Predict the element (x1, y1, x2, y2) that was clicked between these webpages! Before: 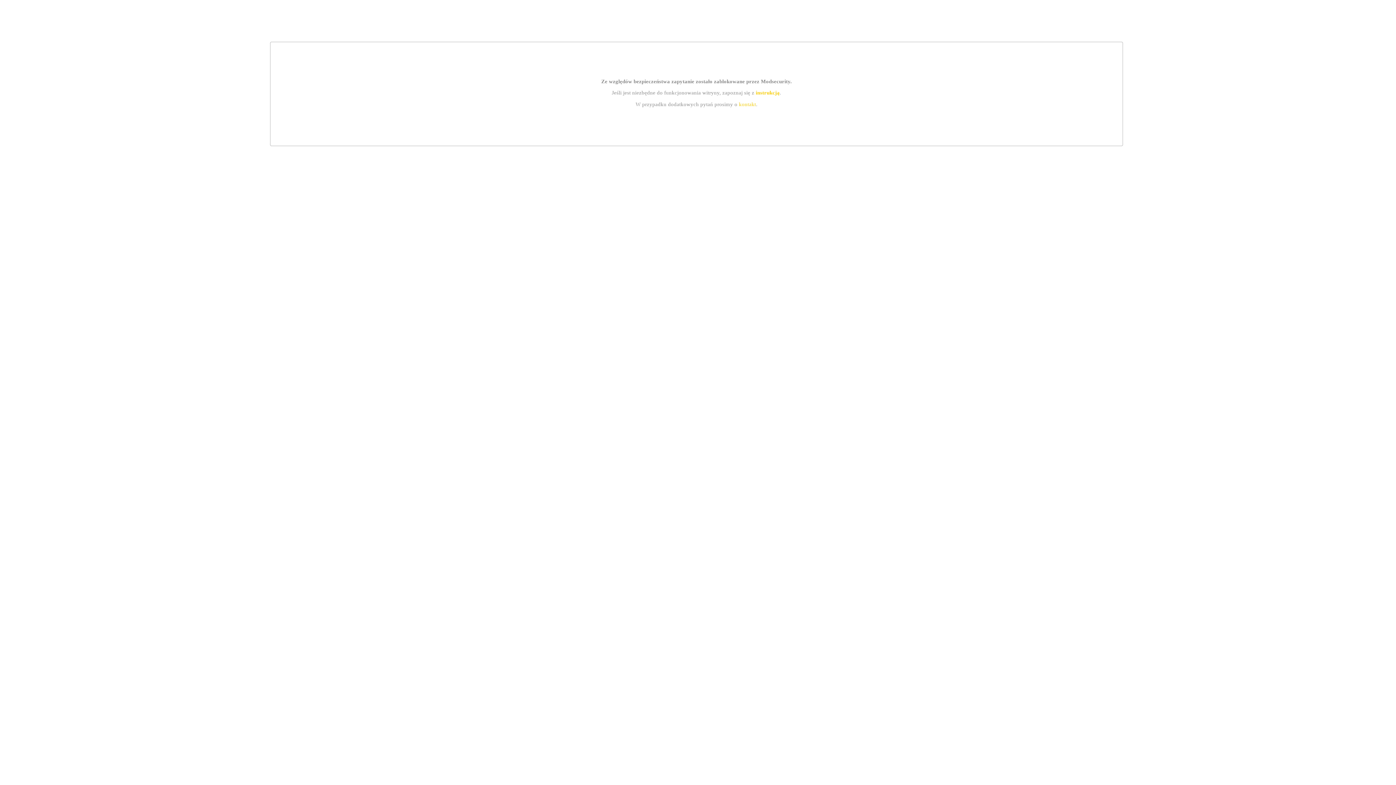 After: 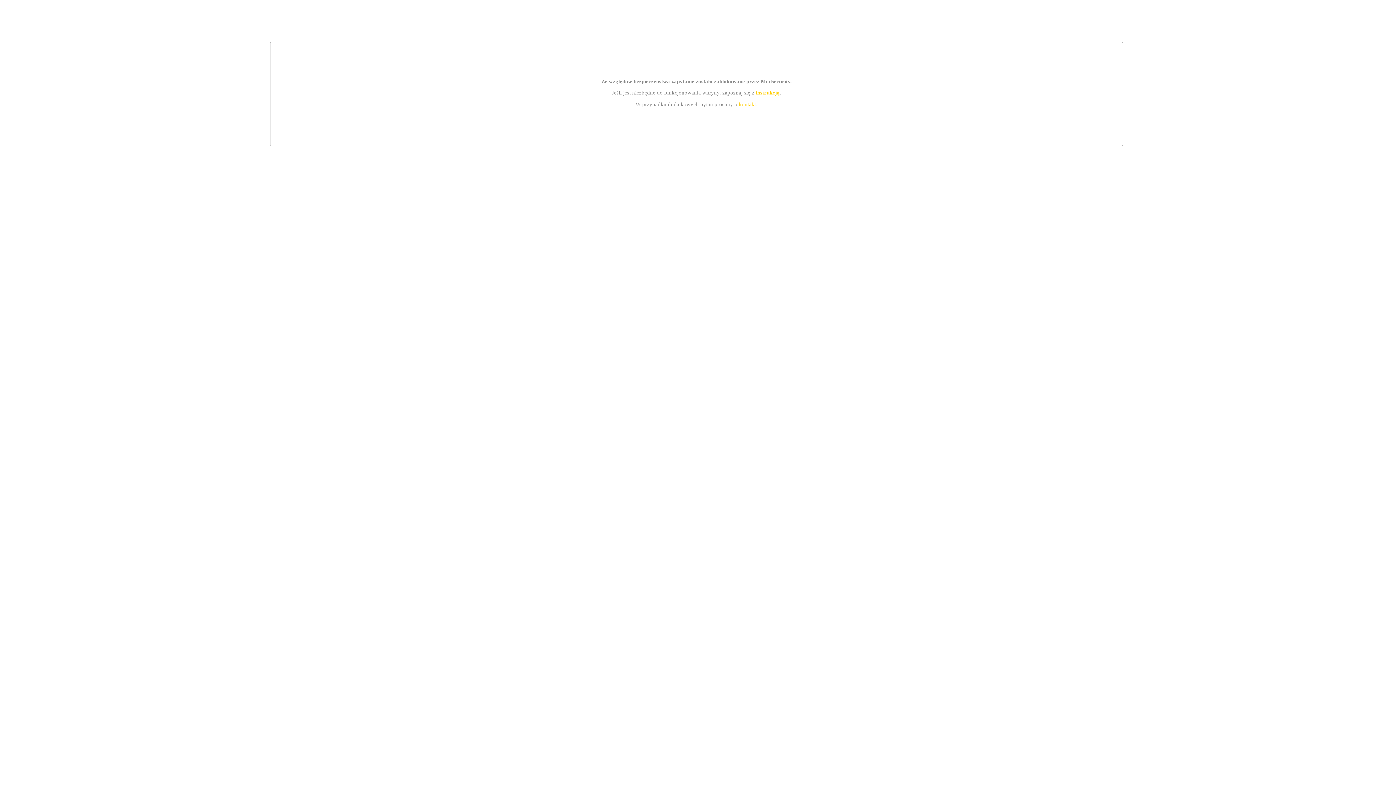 Action: bbox: (755, 89, 779, 95) label: instrukcją